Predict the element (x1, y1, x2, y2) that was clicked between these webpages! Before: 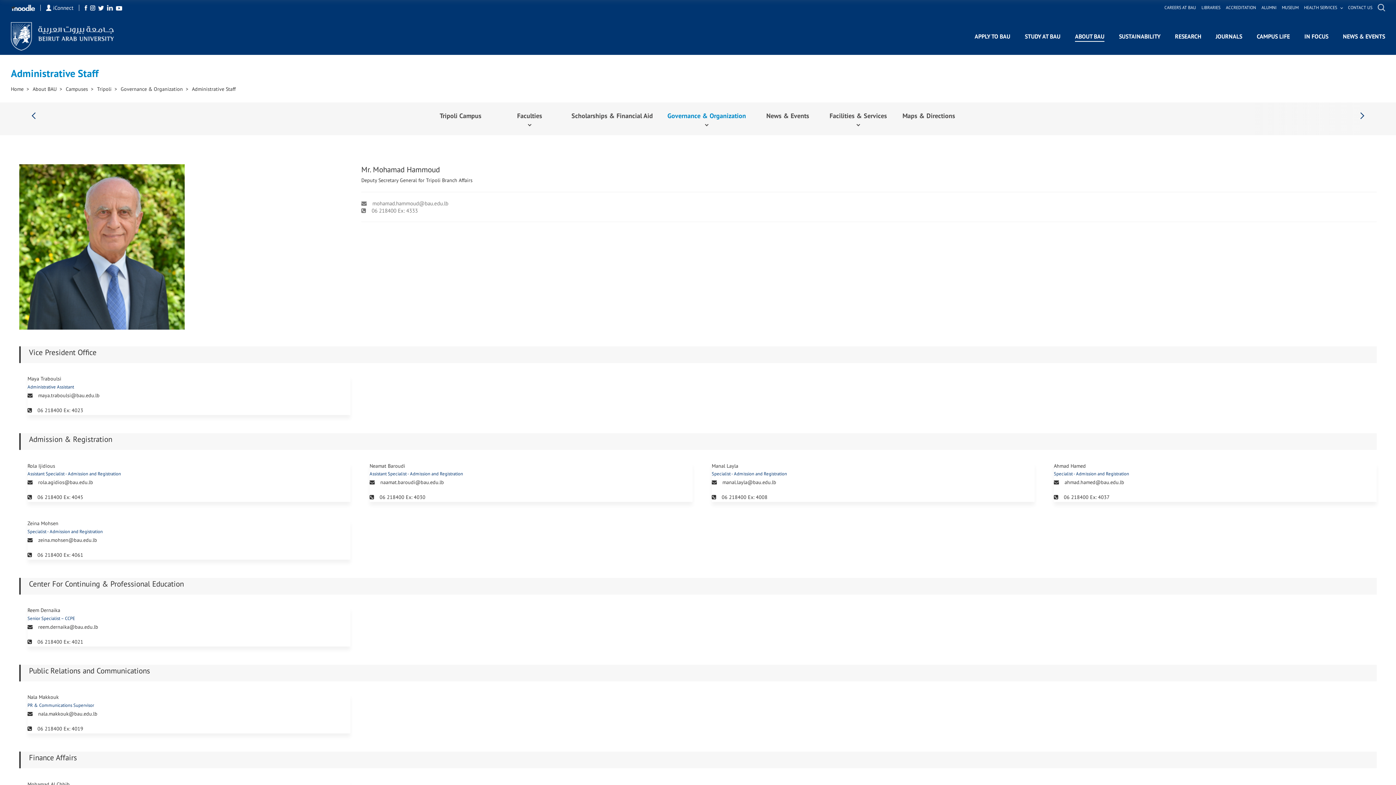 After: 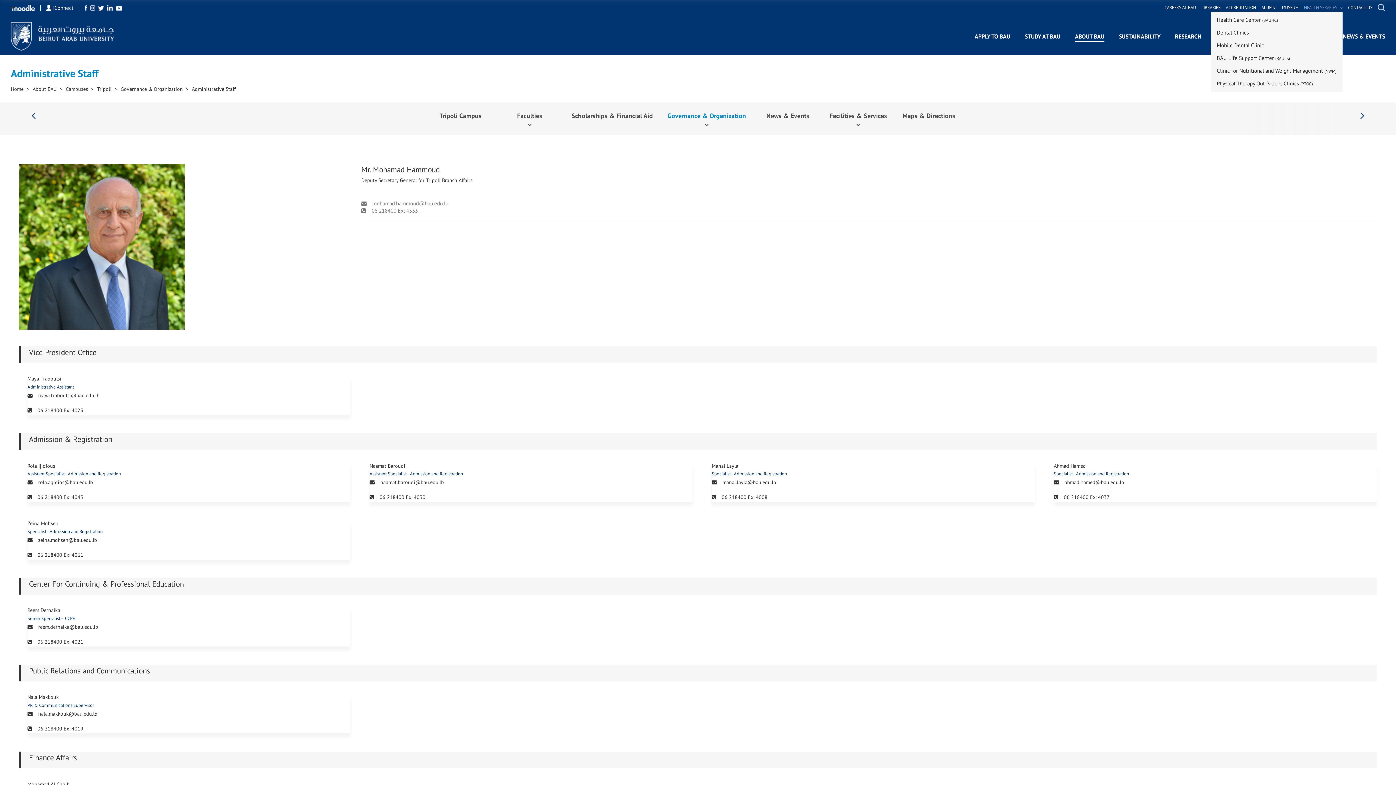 Action: bbox: (1304, 5, 1342, 9) label: HEALTH SERVICES